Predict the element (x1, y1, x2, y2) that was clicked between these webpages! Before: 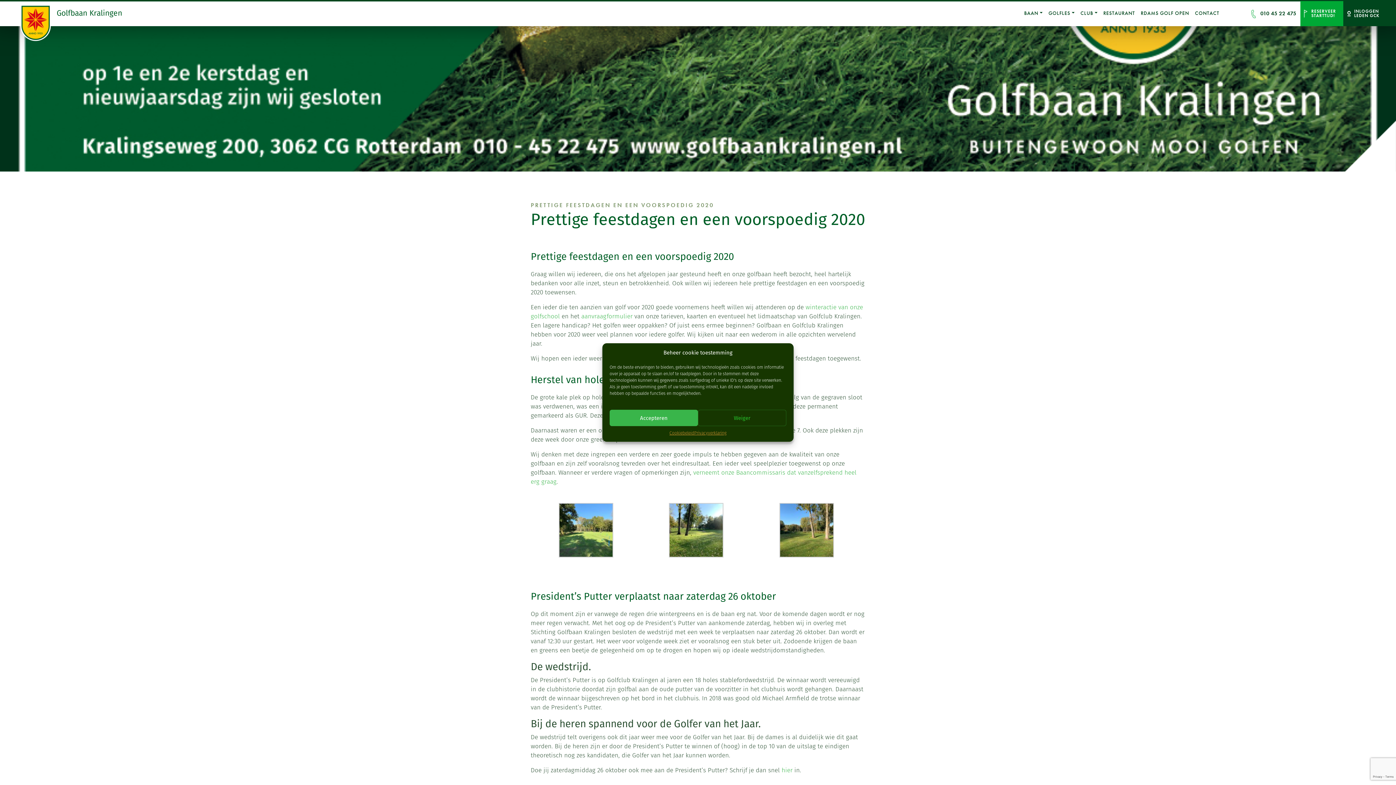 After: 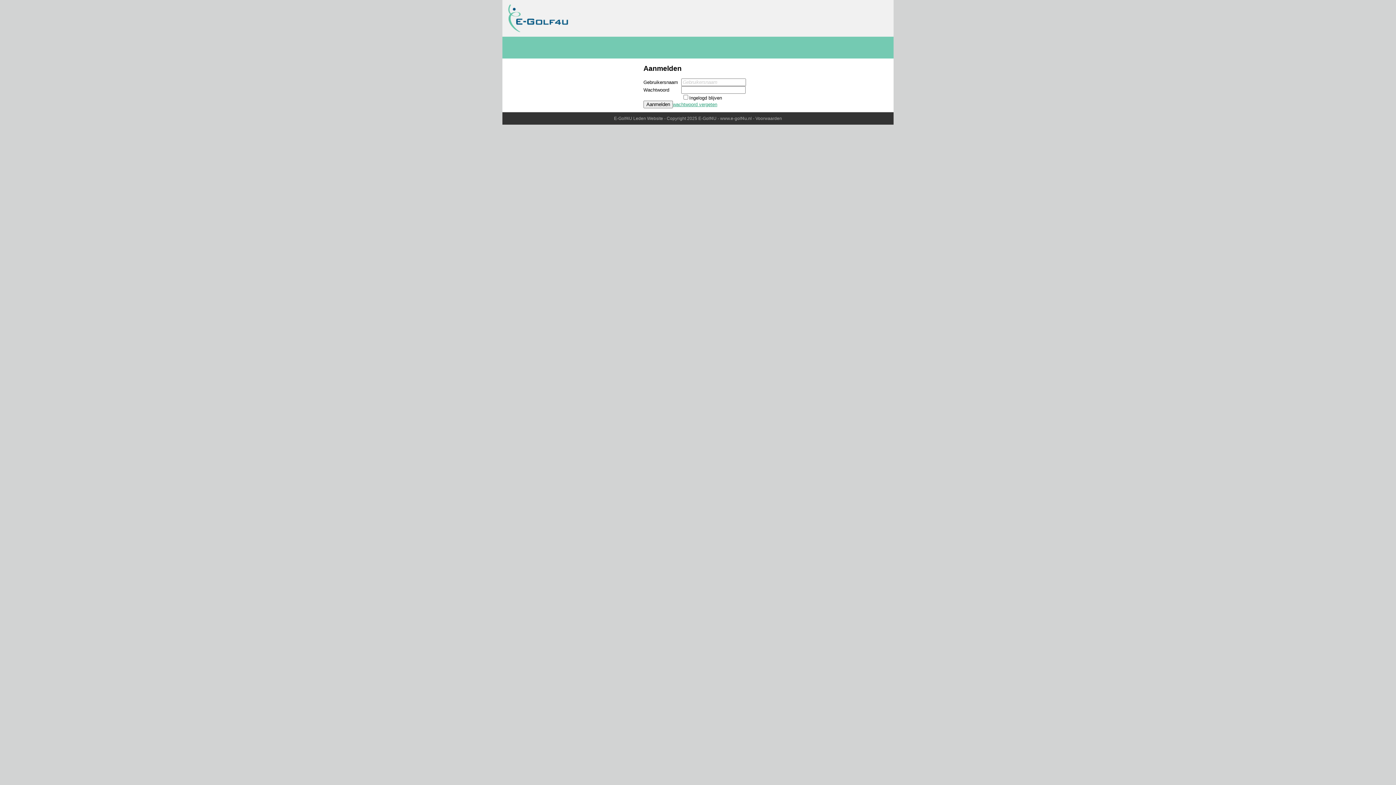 Action: label: hier bbox: (781, 766, 792, 774)